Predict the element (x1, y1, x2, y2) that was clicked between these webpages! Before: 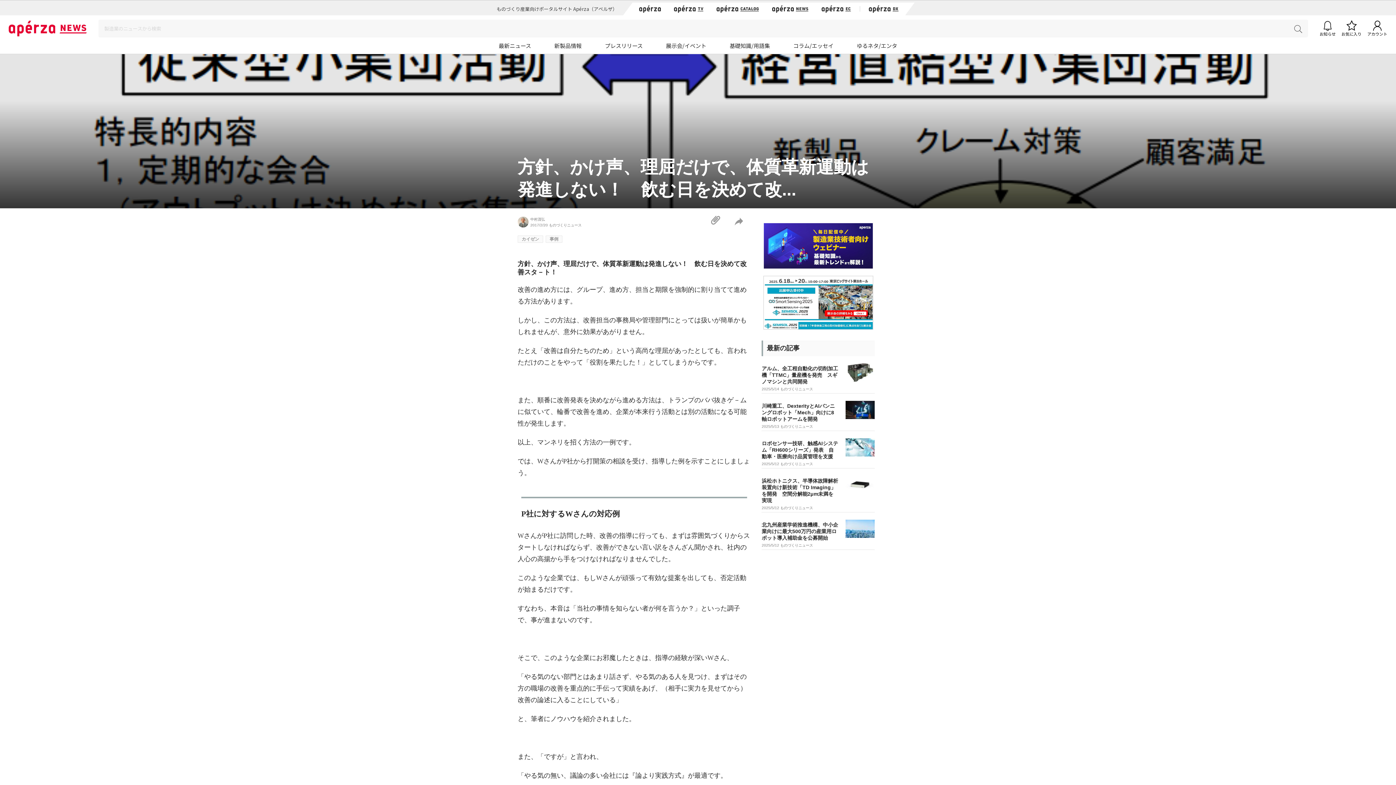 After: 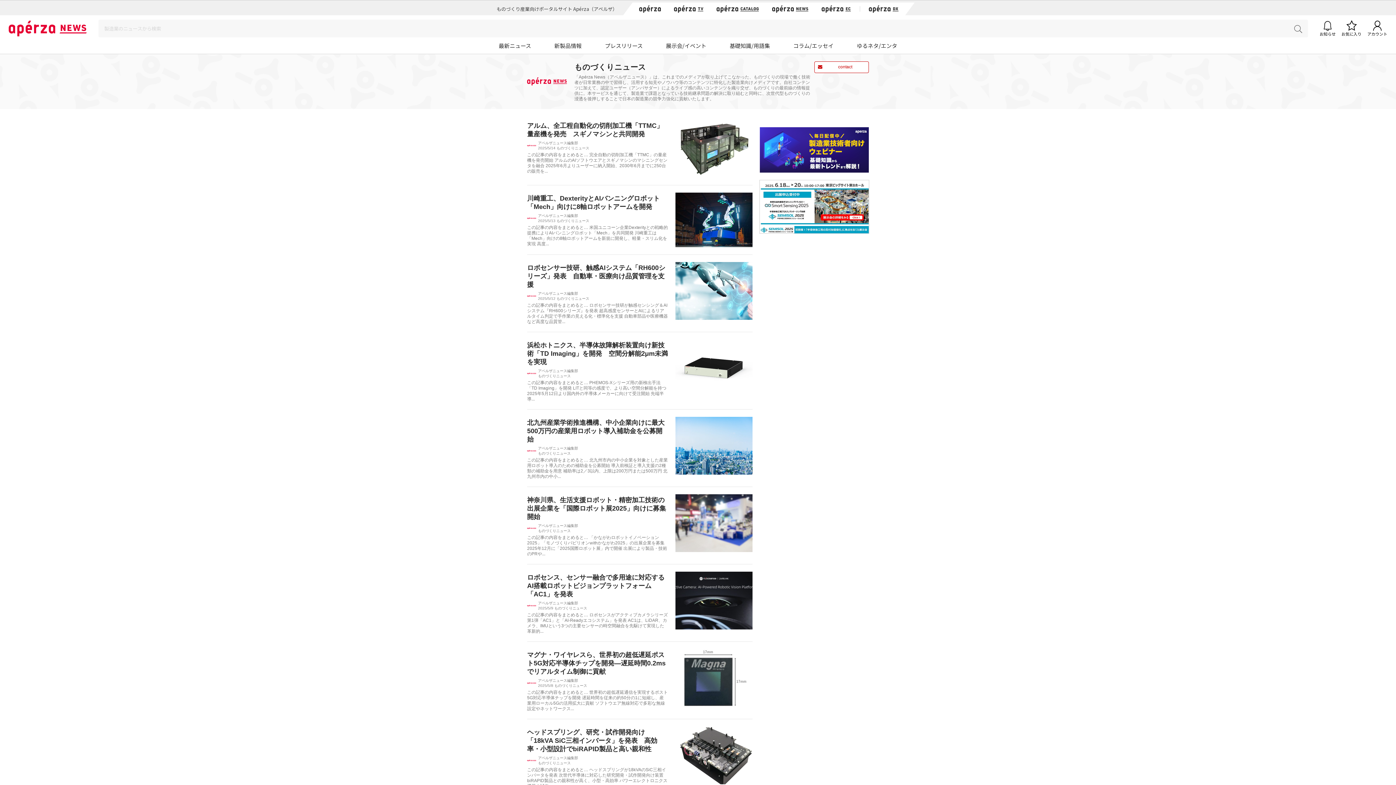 Action: bbox: (549, 223, 581, 227) label: ものづくりニュース